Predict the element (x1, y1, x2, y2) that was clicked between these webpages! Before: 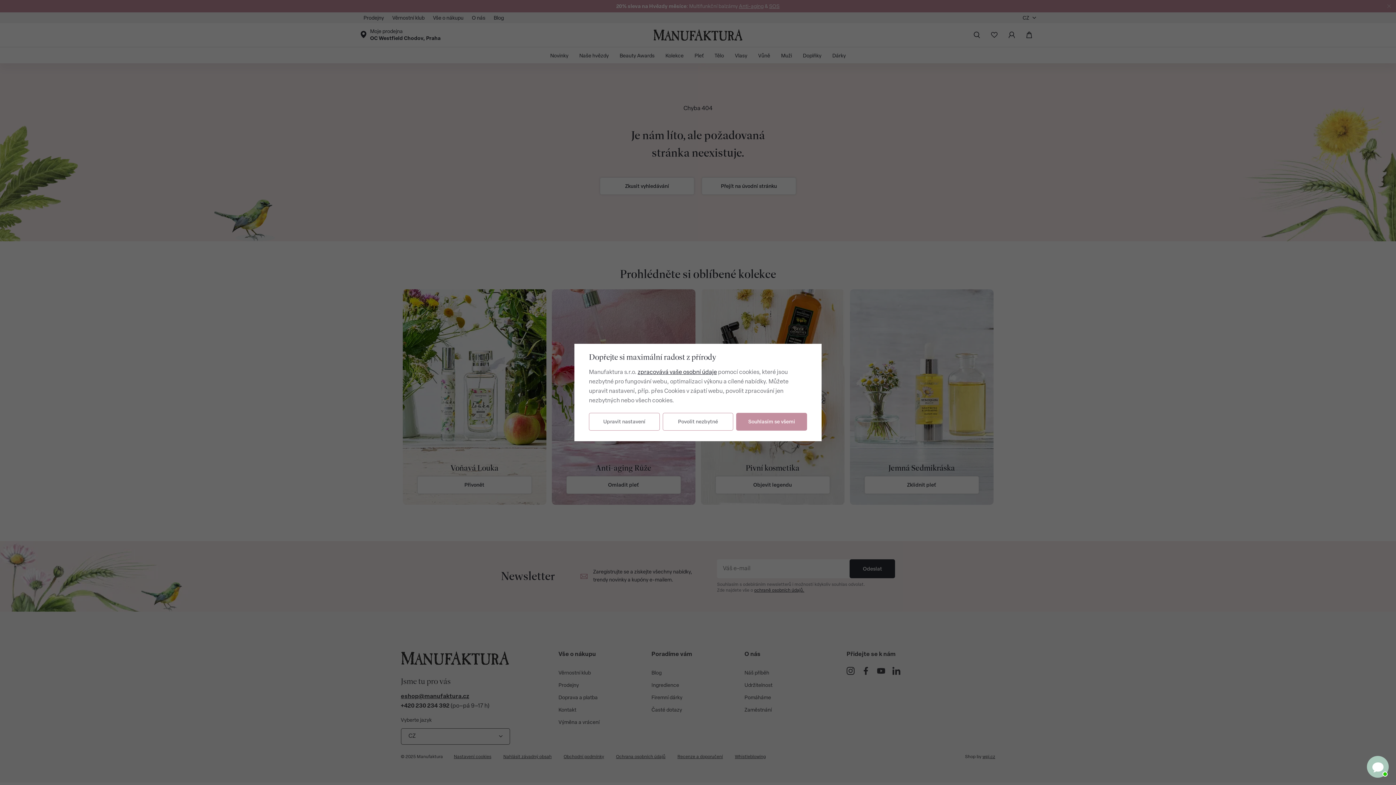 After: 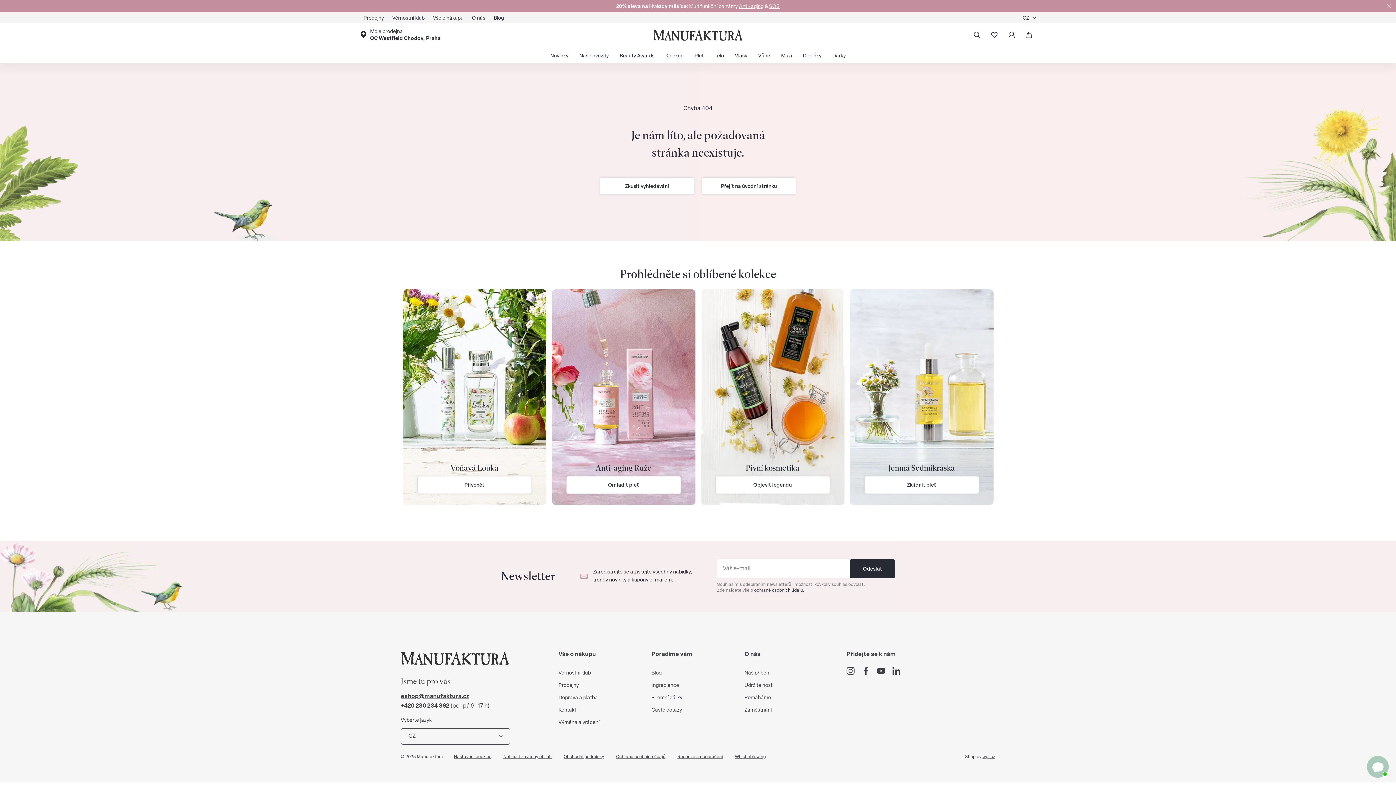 Action: bbox: (736, 413, 807, 430) label: Souhlasím se všemi